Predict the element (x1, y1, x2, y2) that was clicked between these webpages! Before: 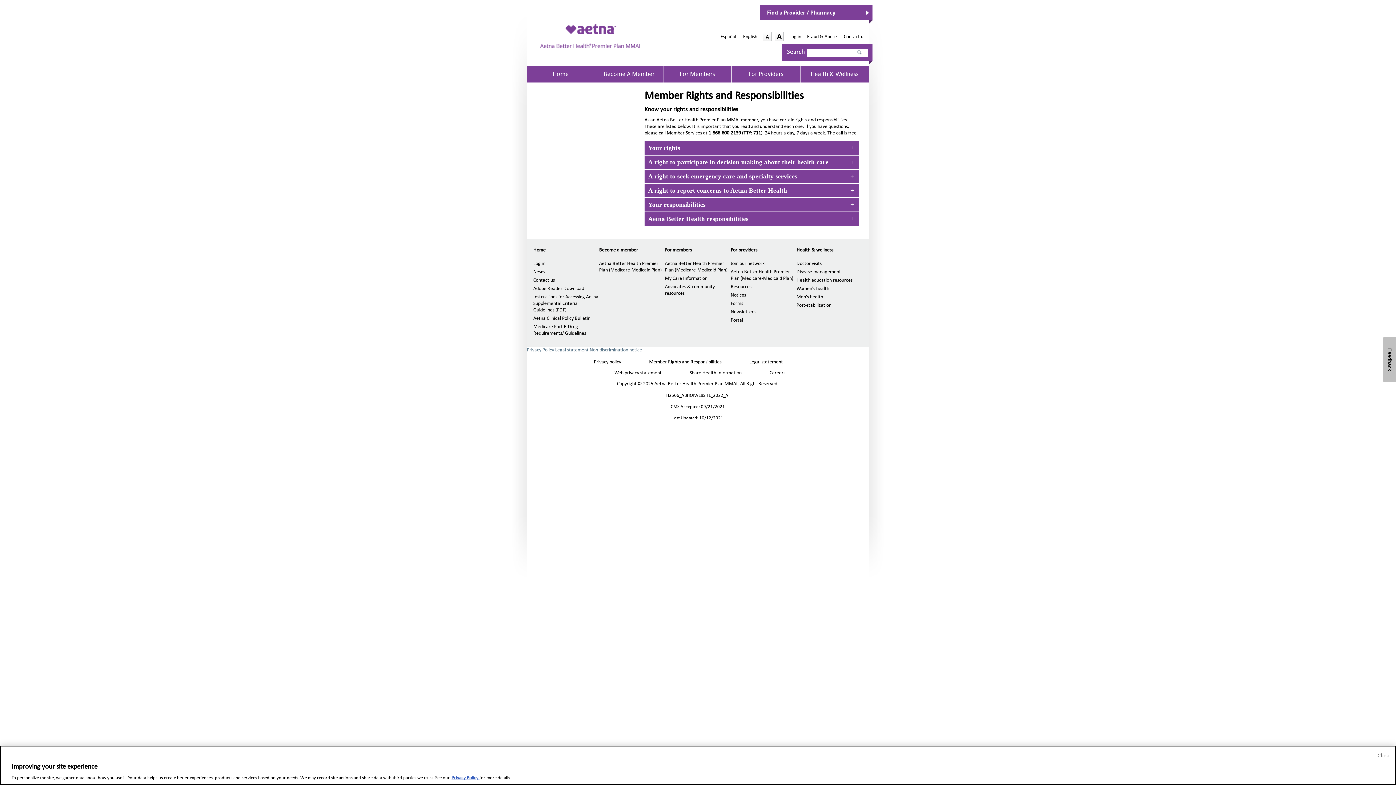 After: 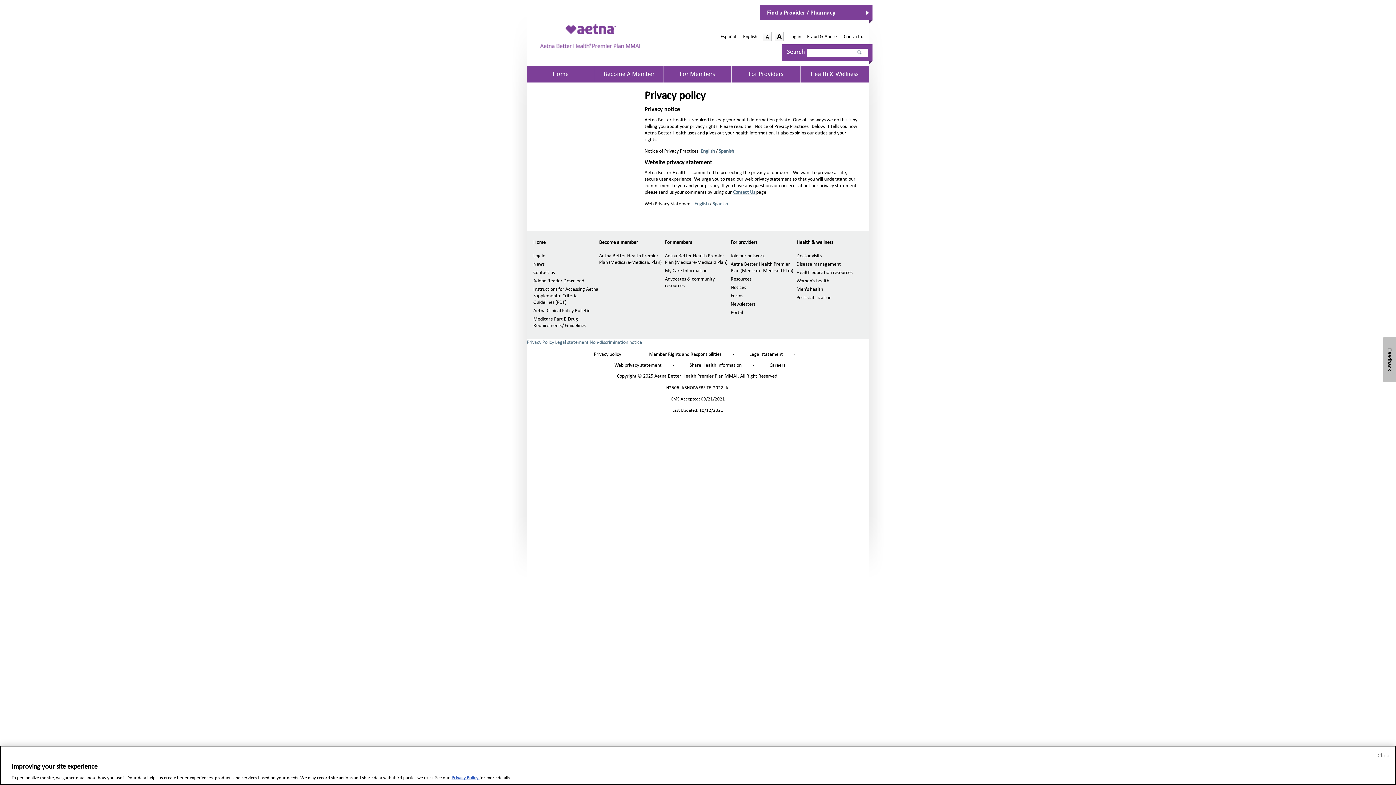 Action: bbox: (614, 369, 661, 376) label: Web privacy statement